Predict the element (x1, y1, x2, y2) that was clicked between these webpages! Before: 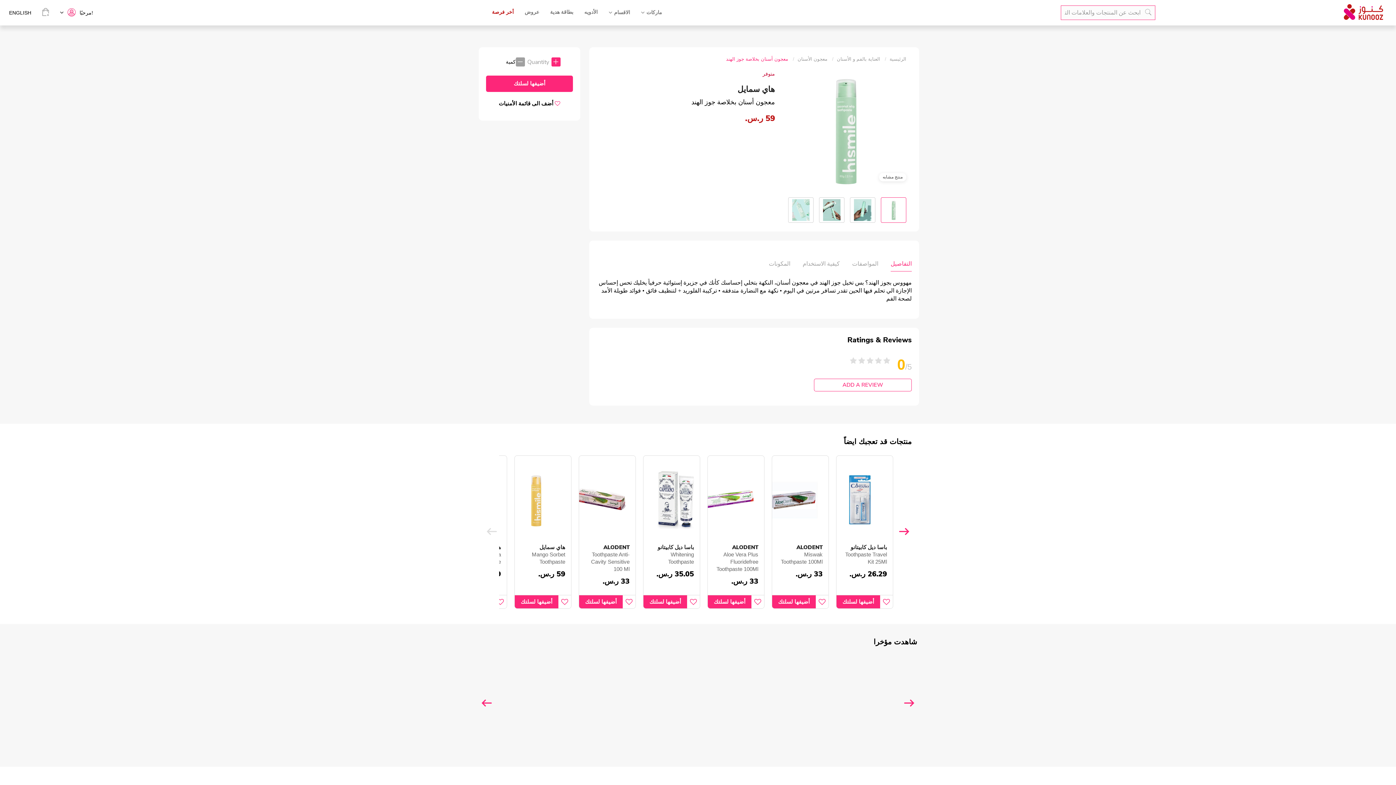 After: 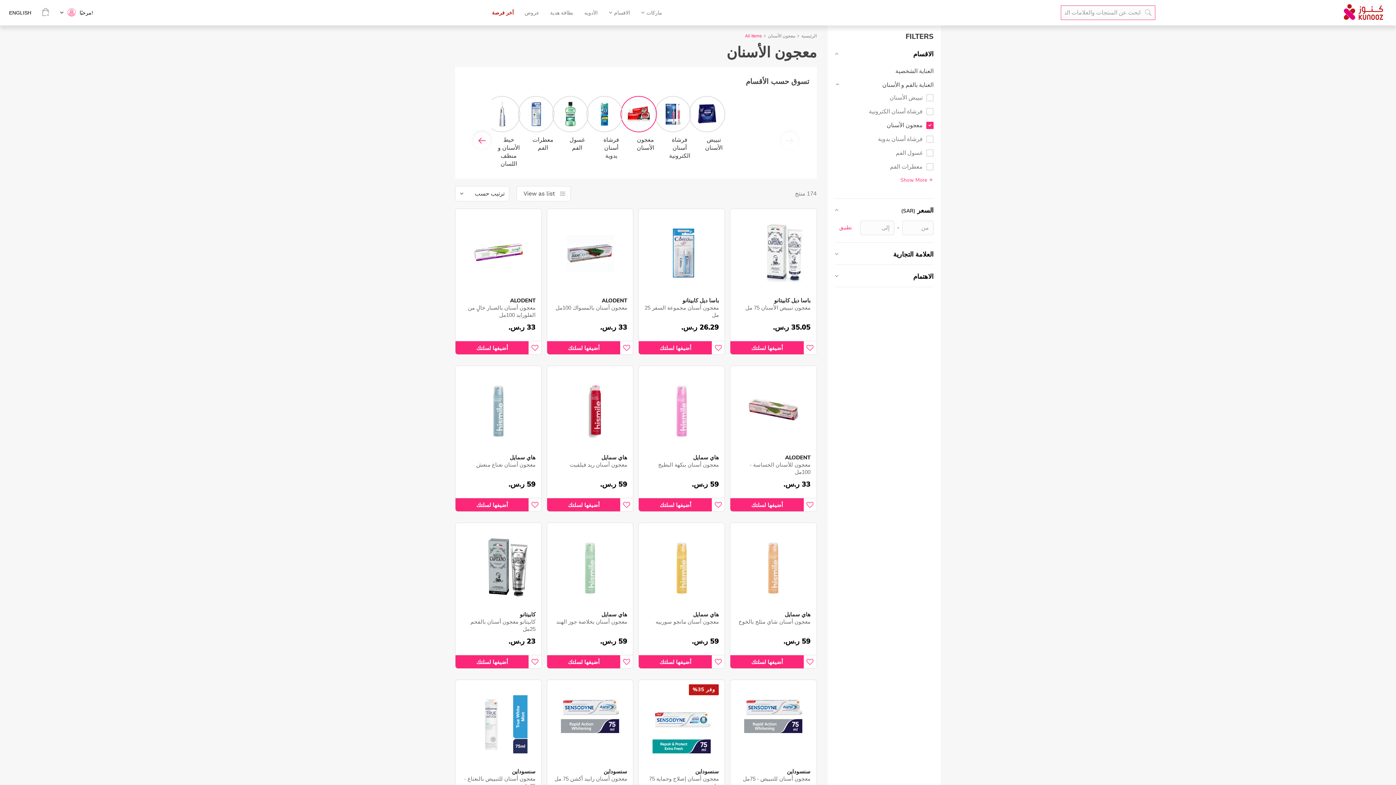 Action: label: معجون الأسنان bbox: (797, 56, 827, 61)